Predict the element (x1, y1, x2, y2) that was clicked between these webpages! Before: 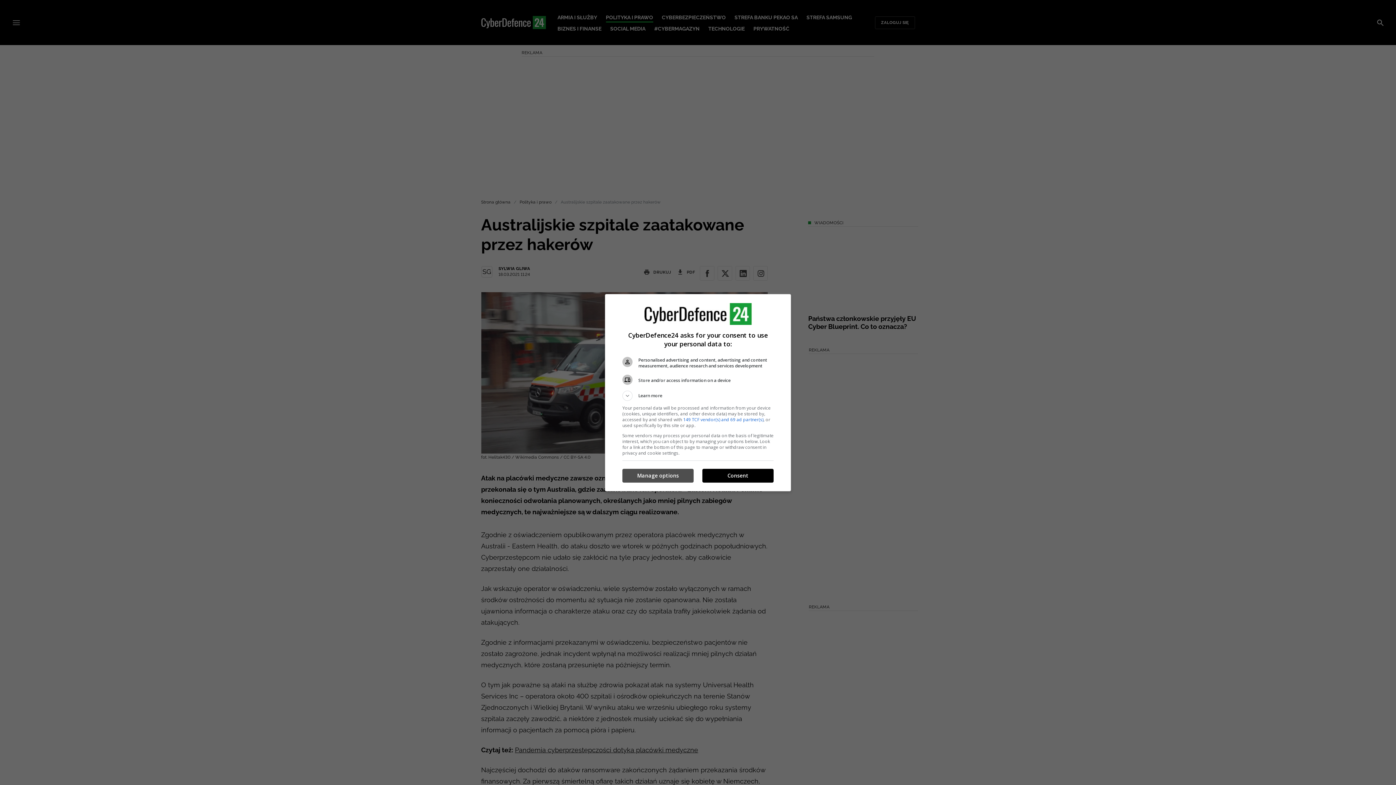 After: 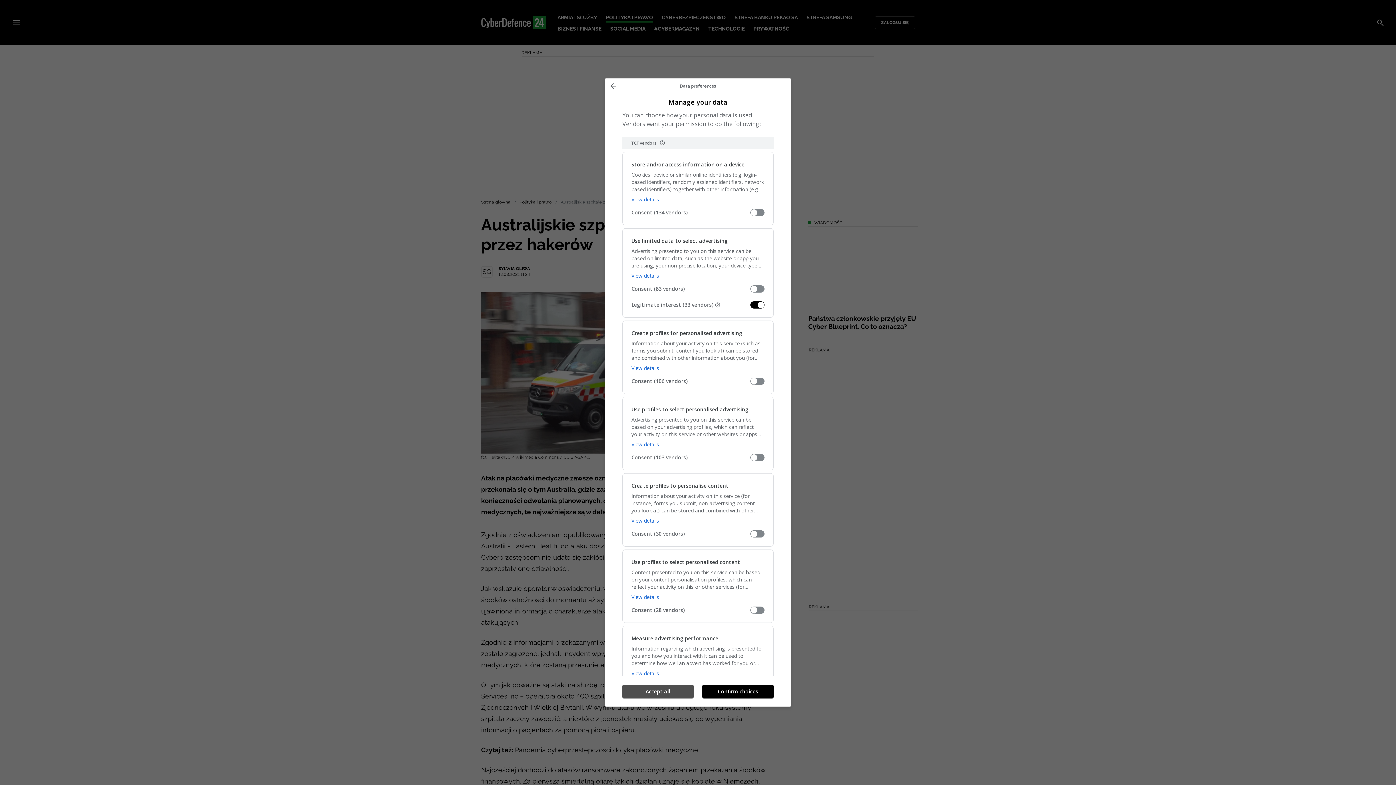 Action: label: Manage options bbox: (622, 469, 693, 482)